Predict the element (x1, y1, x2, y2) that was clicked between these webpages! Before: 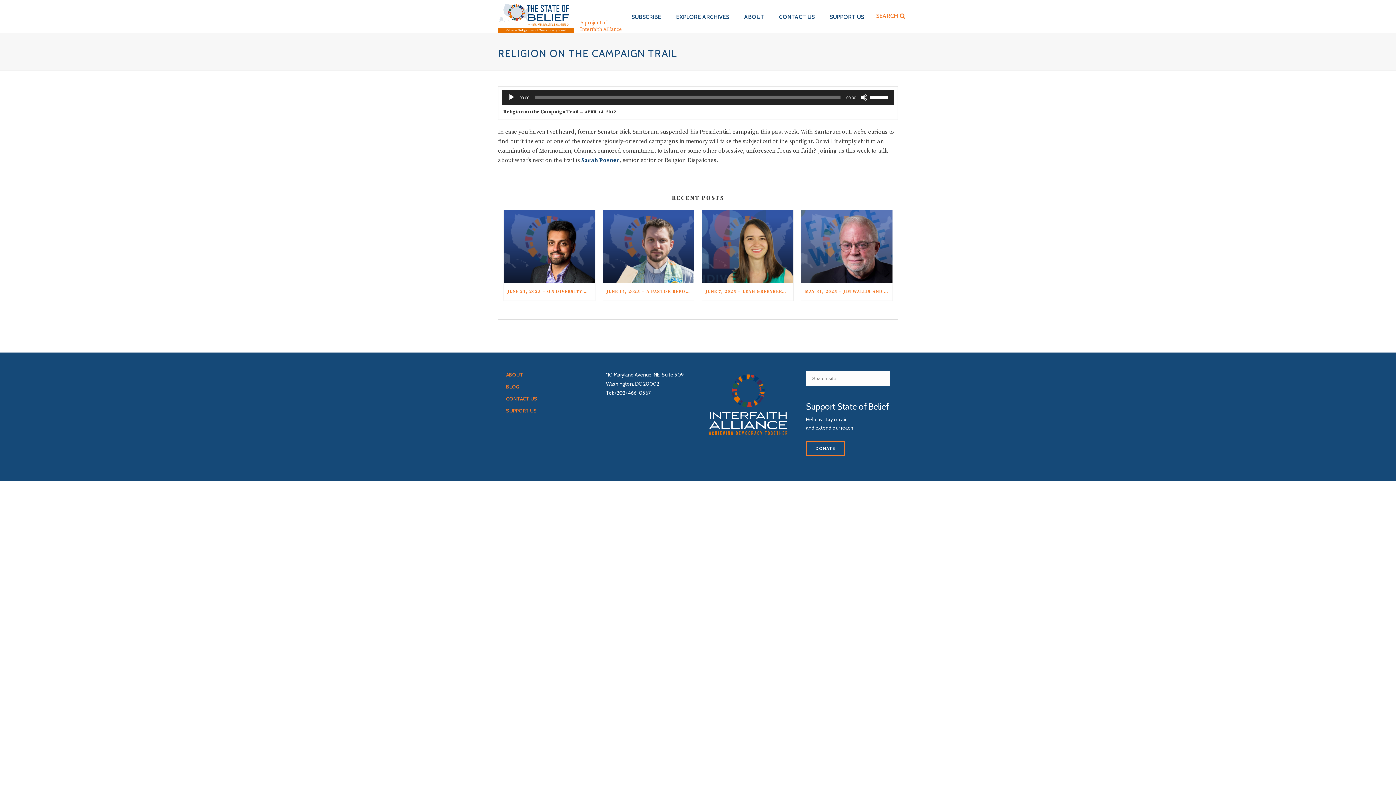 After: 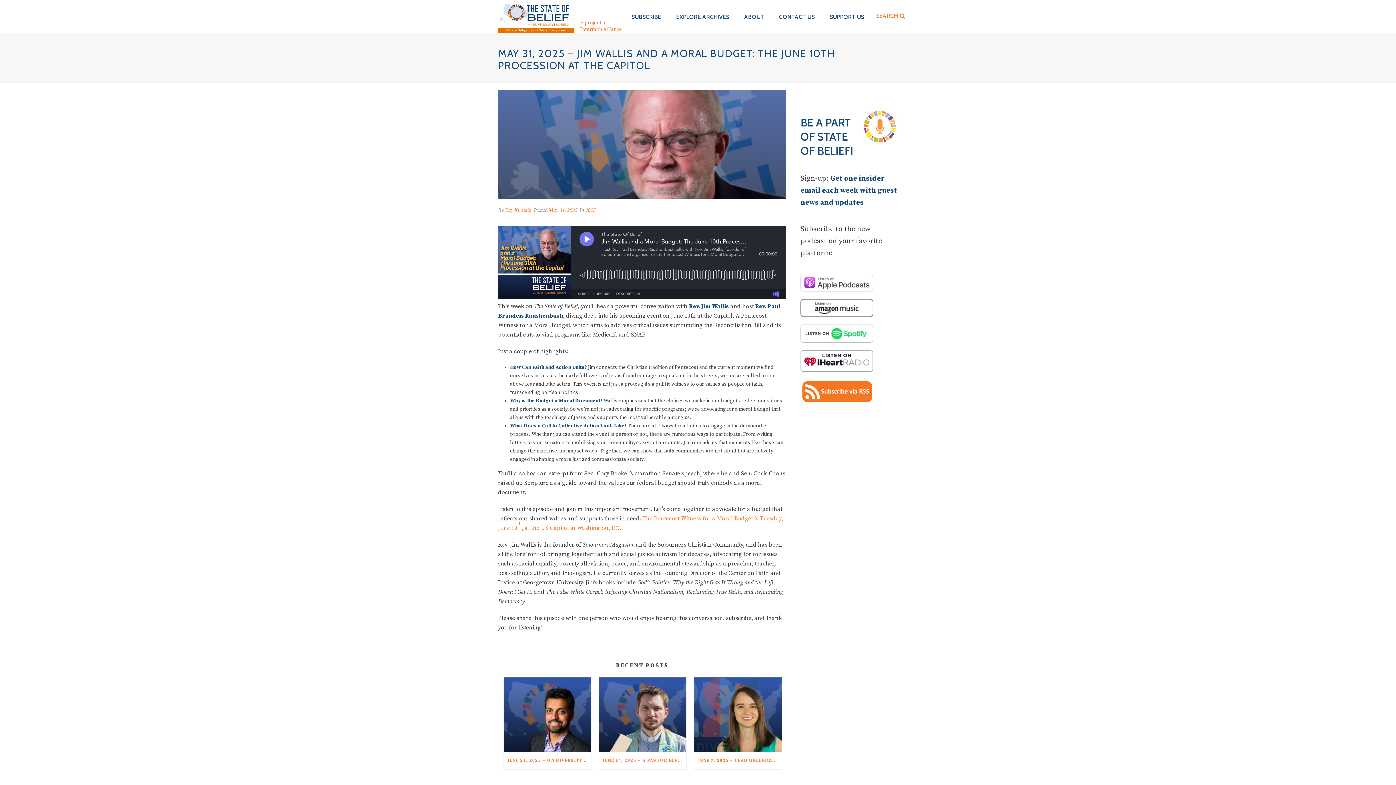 Action: bbox: (801, 210, 892, 283)